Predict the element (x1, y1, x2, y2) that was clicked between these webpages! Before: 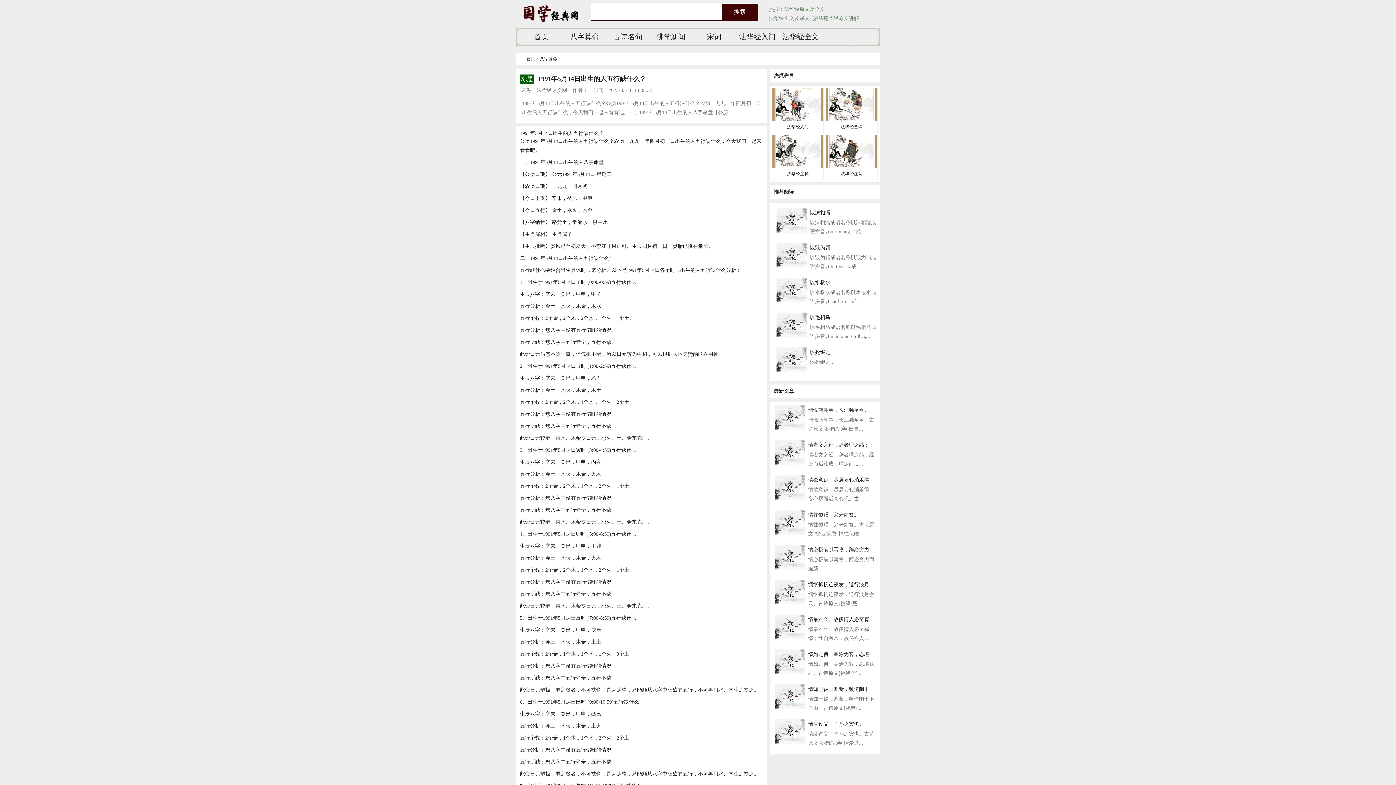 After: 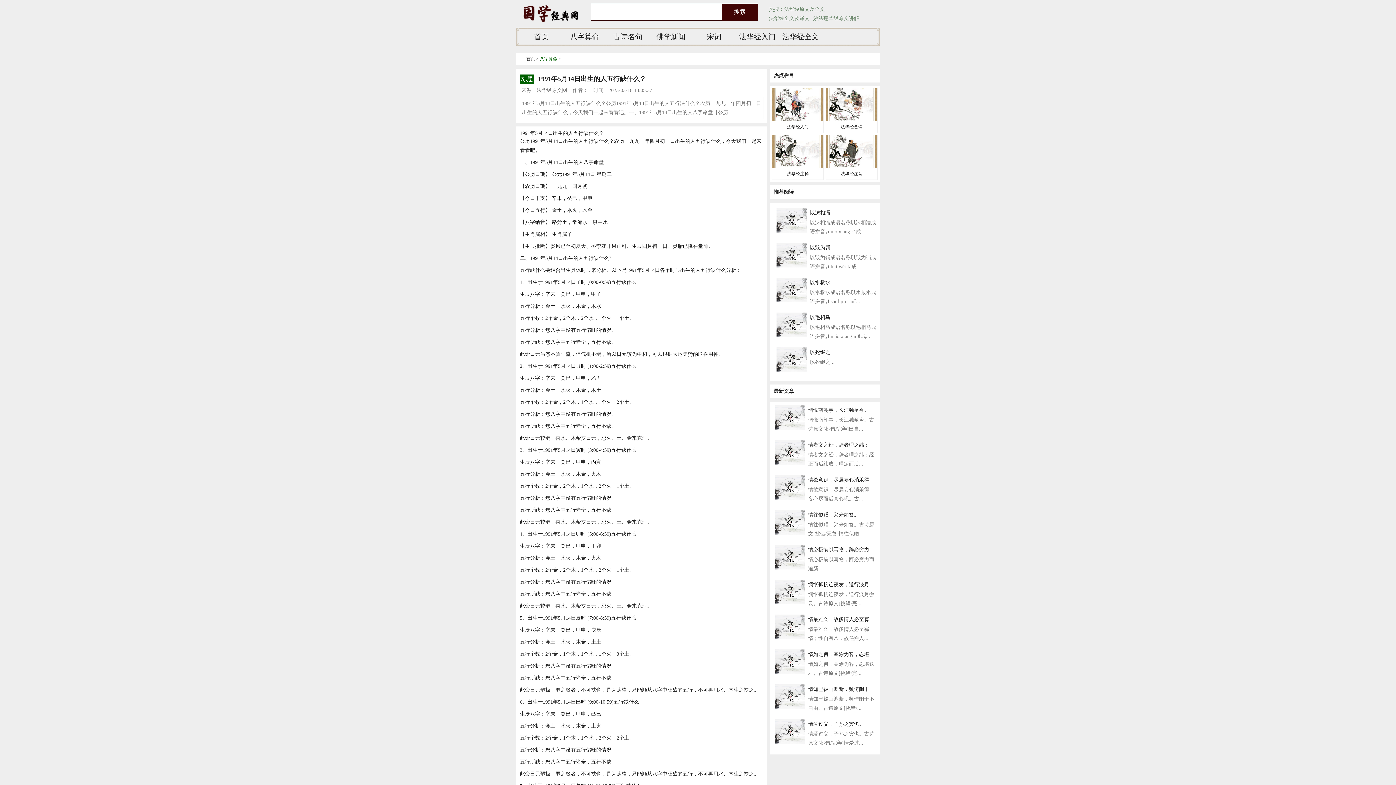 Action: label: 八字算命 bbox: (540, 56, 557, 61)